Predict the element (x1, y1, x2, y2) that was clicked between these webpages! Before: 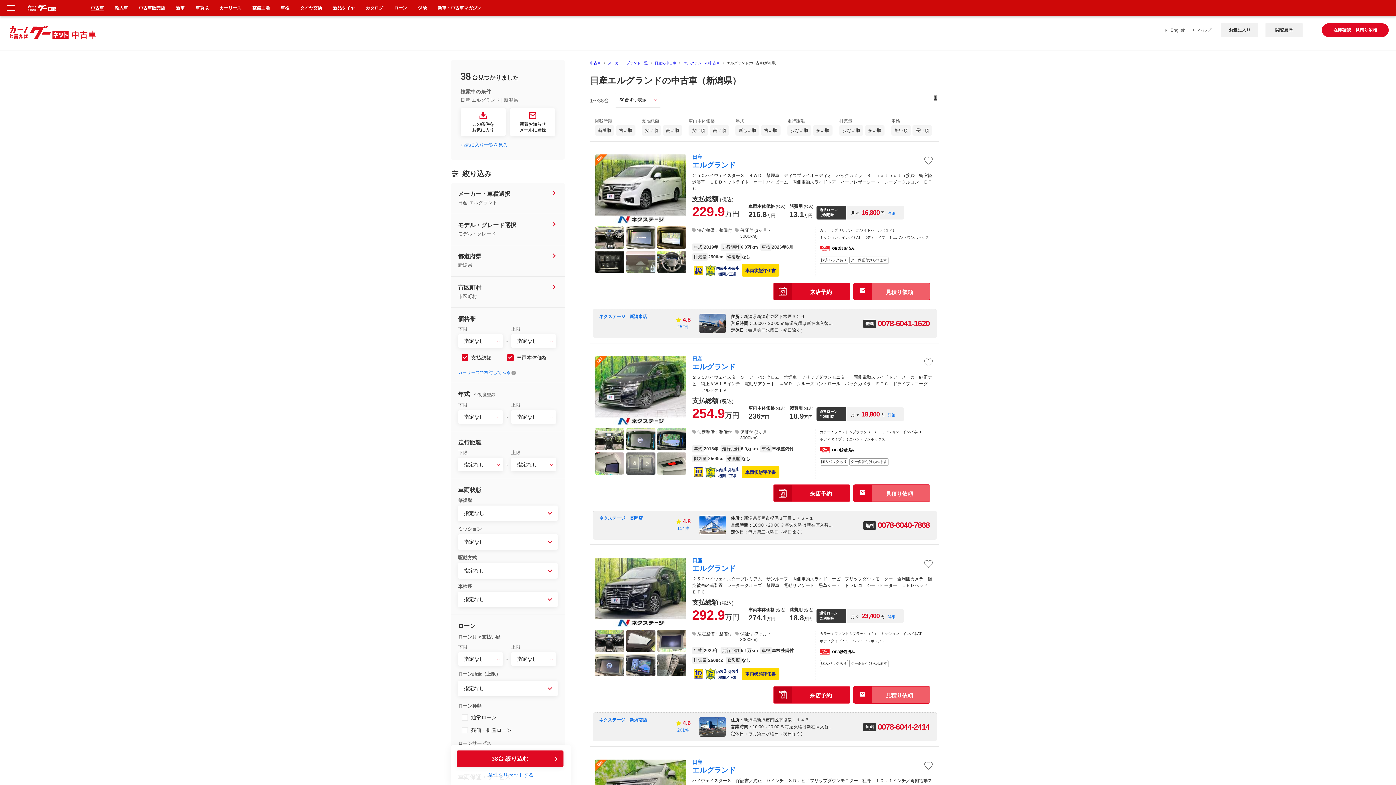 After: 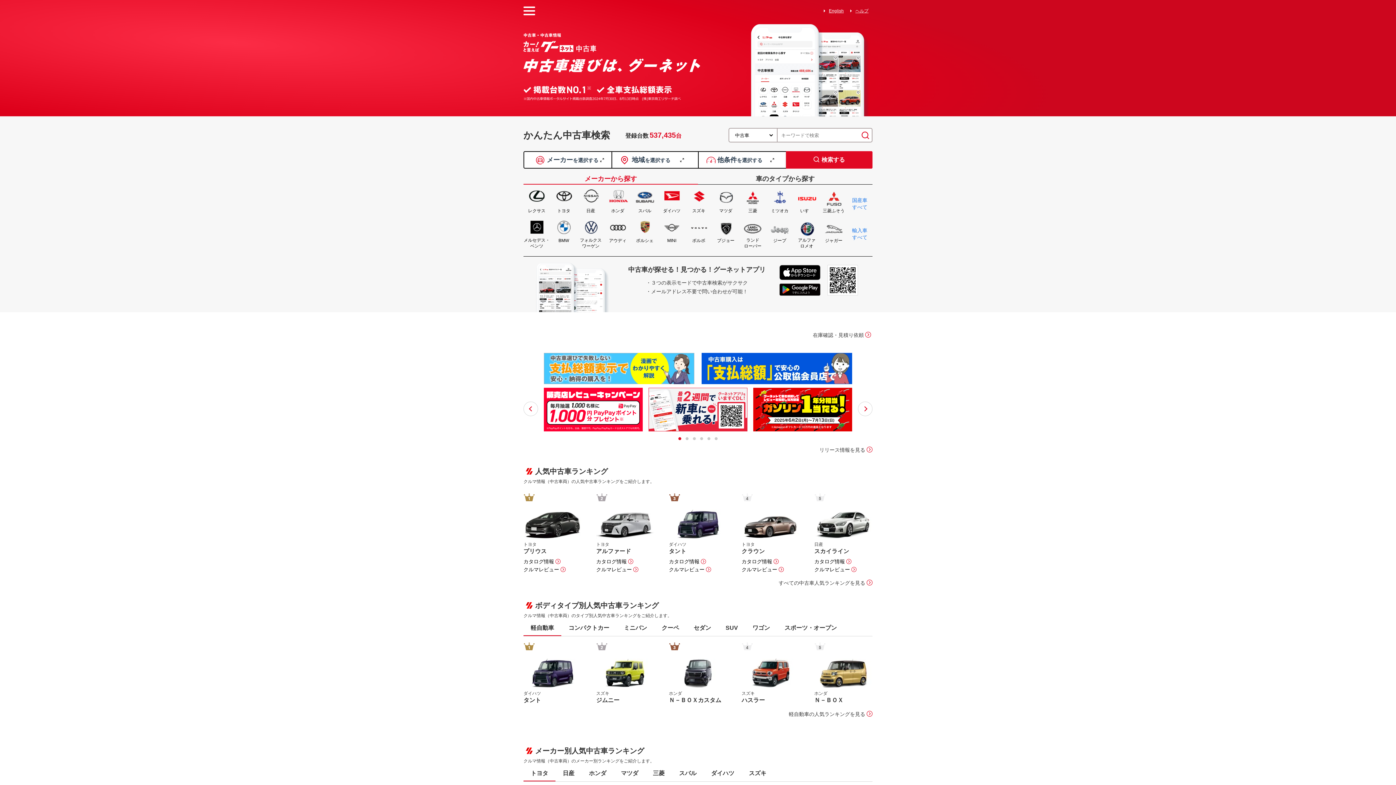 Action: label: 中古車 bbox: (590, 61, 601, 65)